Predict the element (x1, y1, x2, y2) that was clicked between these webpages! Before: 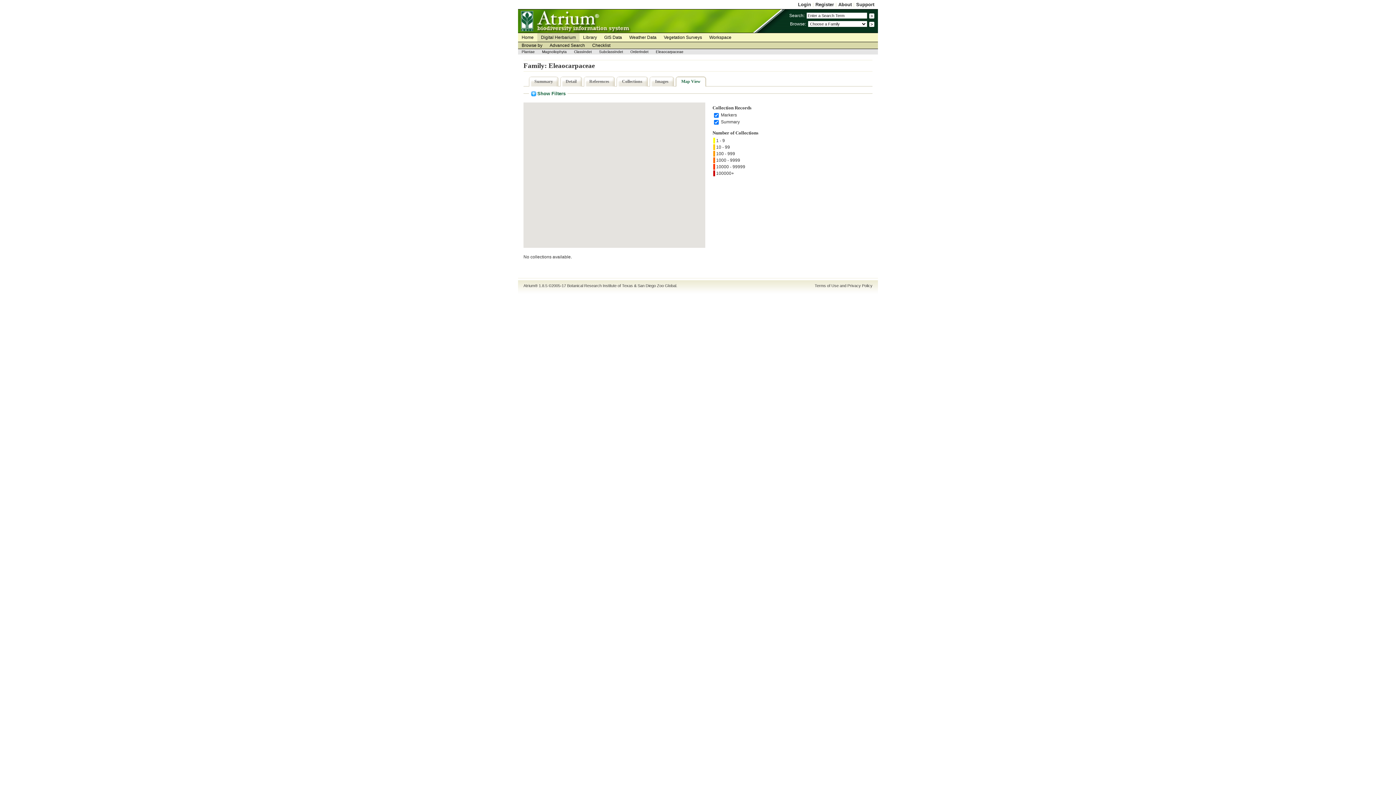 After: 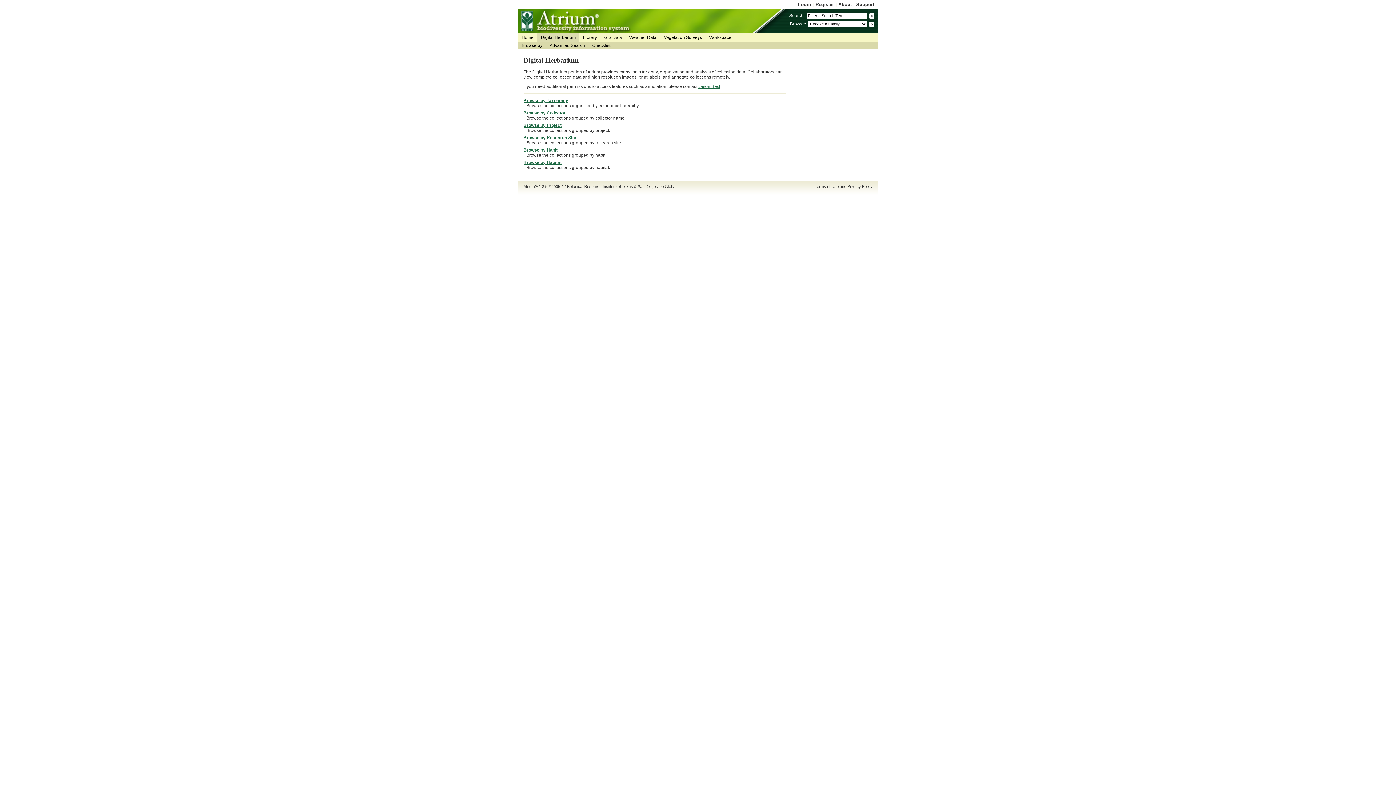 Action: label: Digital Herbarium bbox: (537, 33, 579, 41)